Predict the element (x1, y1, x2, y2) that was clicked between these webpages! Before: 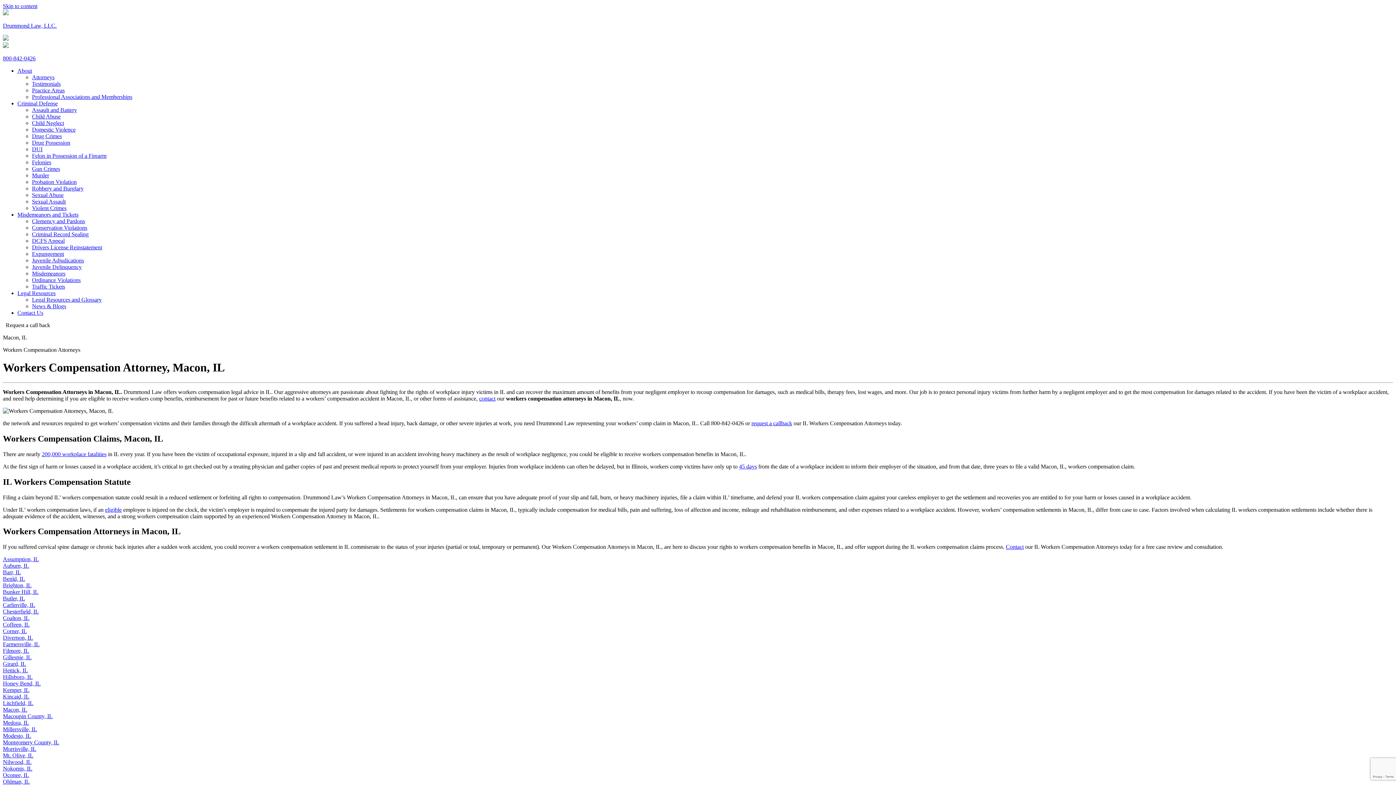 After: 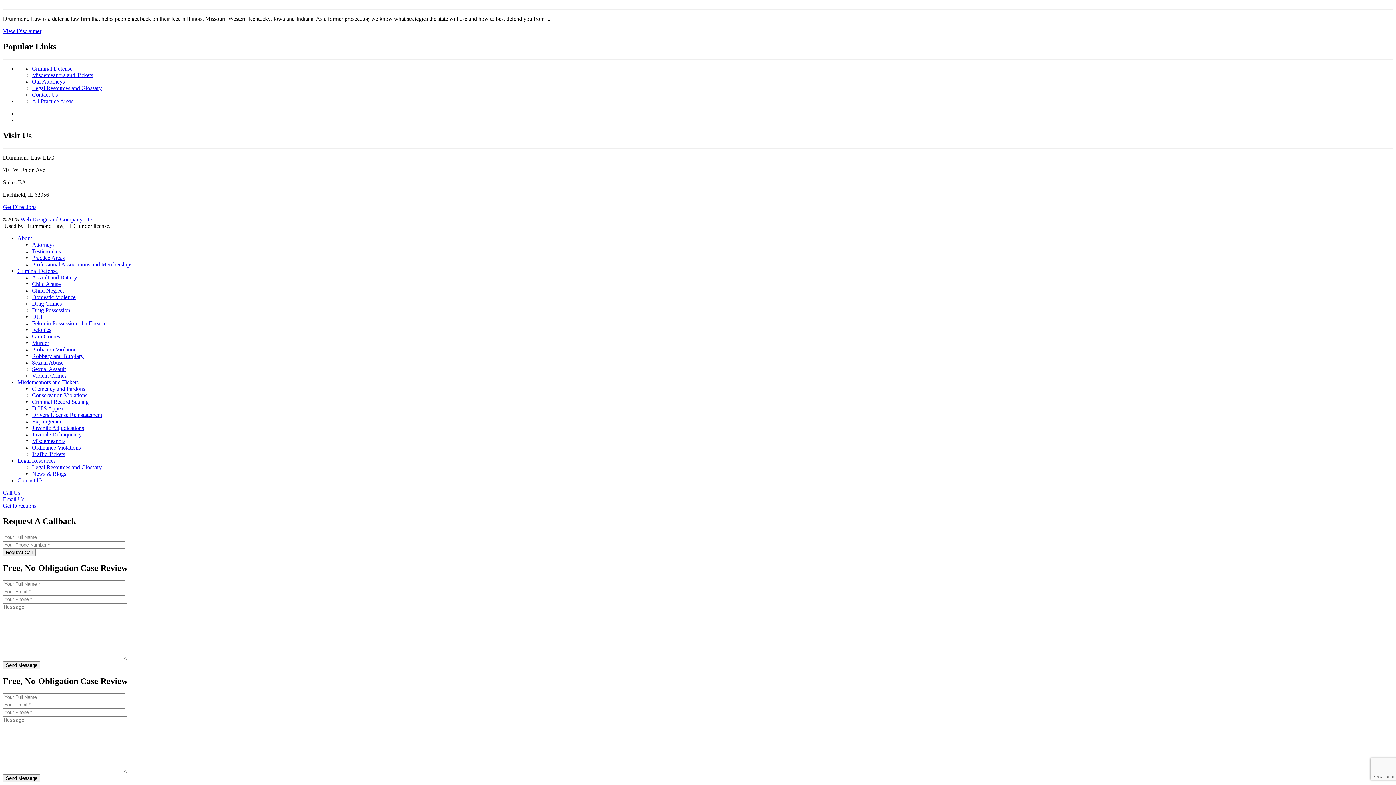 Action: bbox: (2, 10, 8, 16)